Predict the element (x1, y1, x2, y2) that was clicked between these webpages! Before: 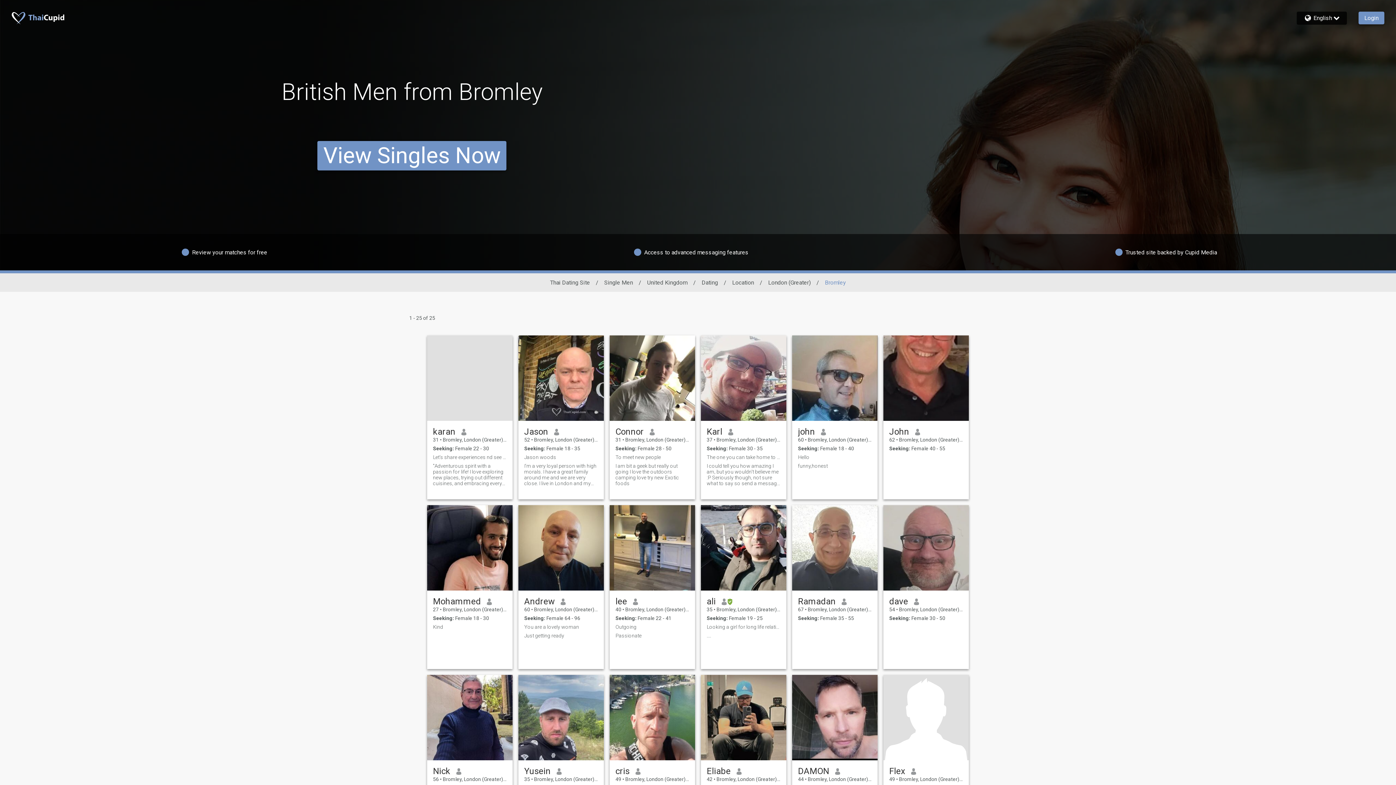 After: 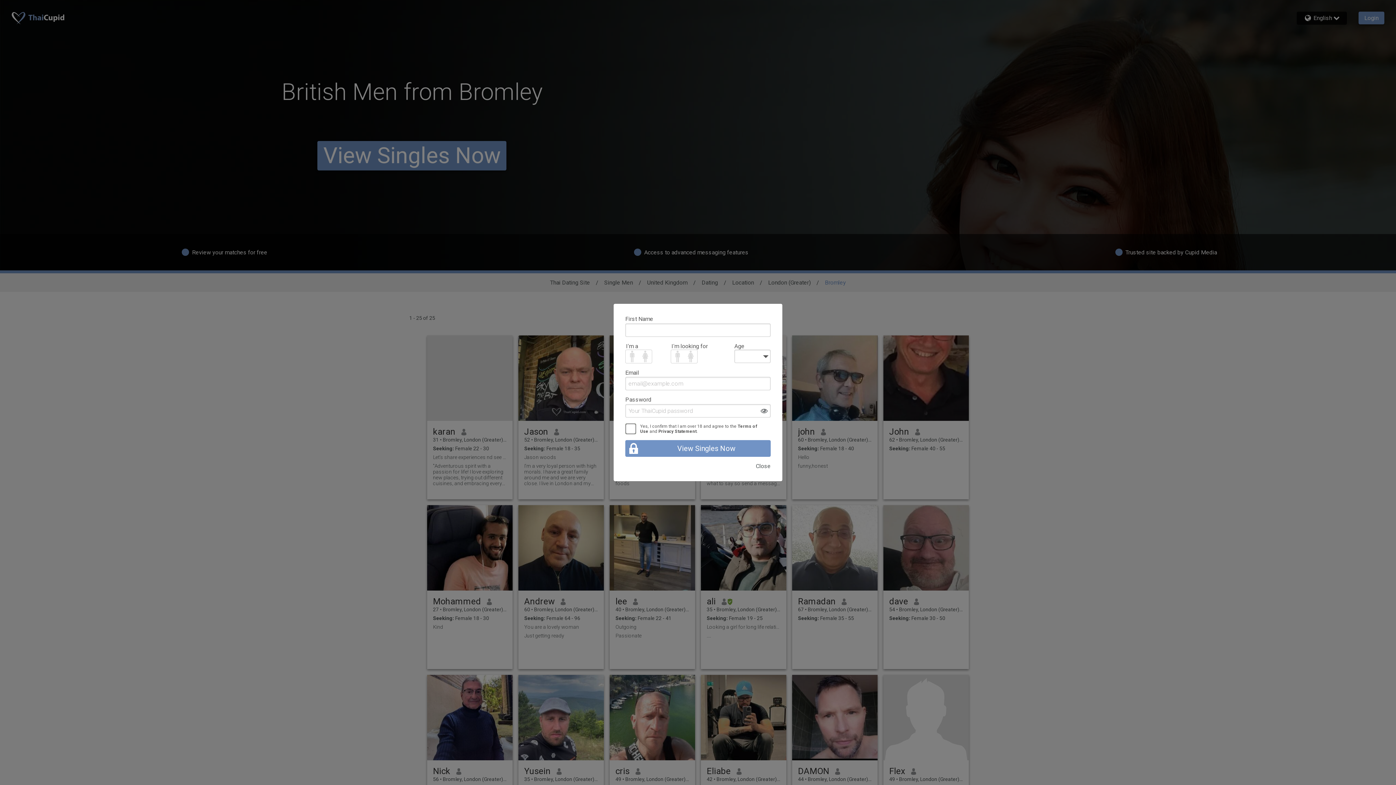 Action: bbox: (433, 624, 506, 630) label: Kind